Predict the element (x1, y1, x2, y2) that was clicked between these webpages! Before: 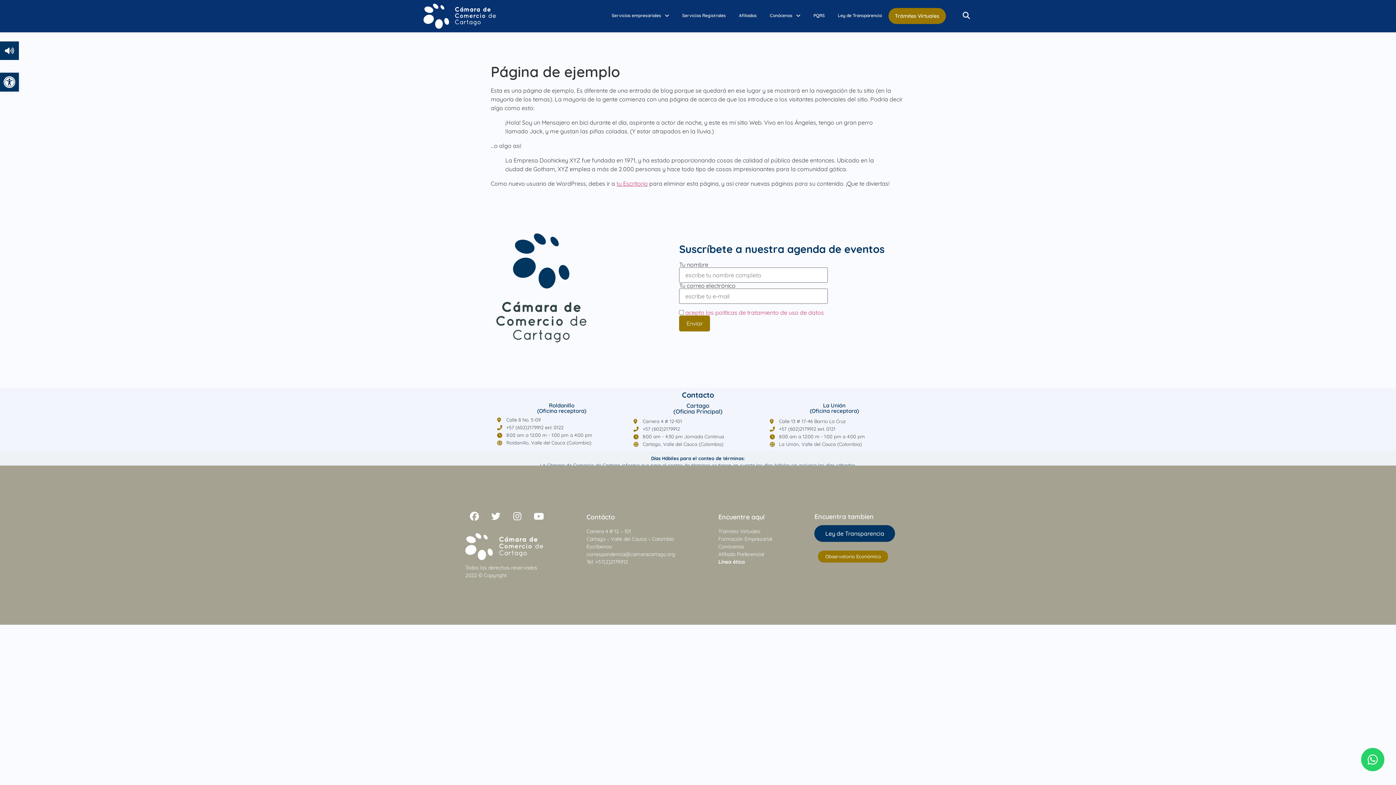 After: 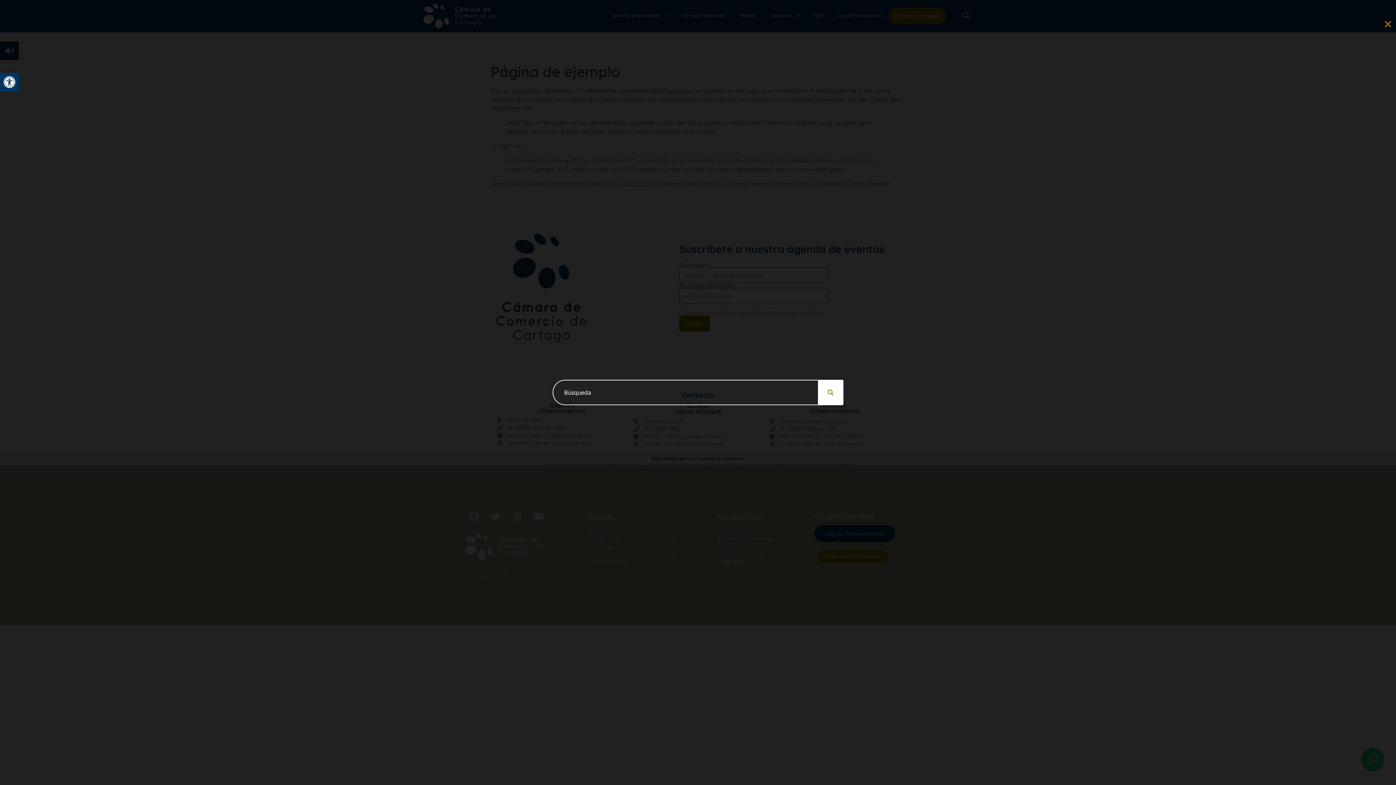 Action: bbox: (959, 8, 973, 23)